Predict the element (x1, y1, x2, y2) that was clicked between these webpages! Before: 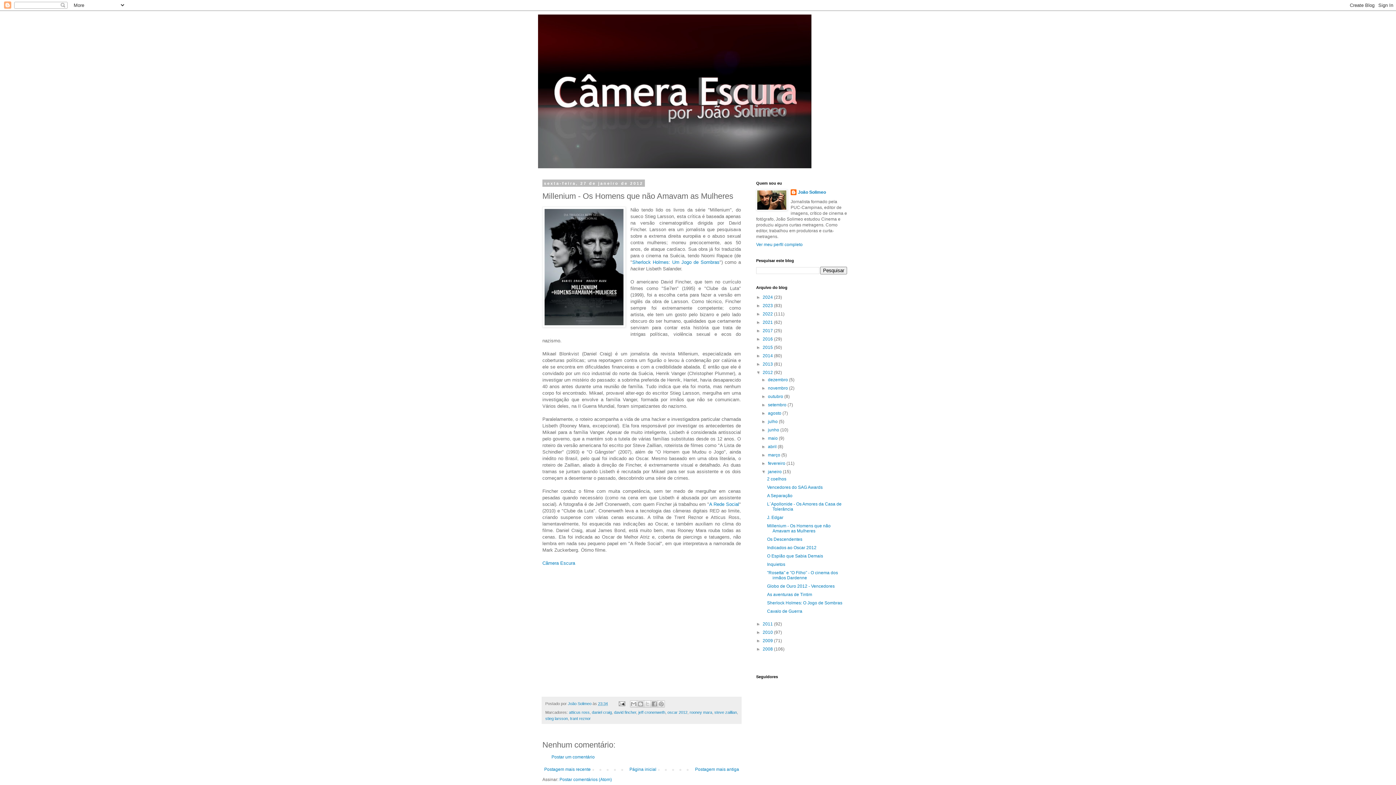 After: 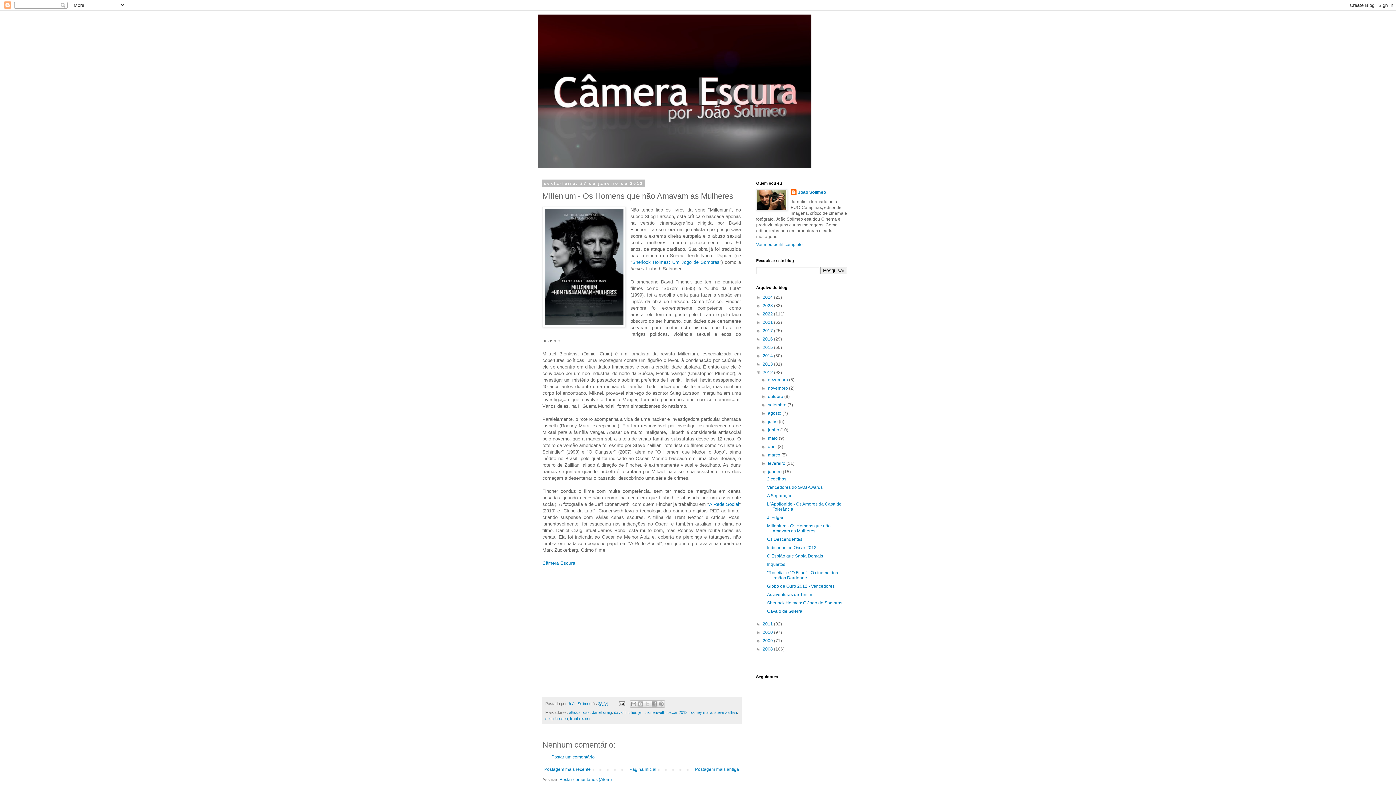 Action: bbox: (598, 701, 608, 706) label: 23:34